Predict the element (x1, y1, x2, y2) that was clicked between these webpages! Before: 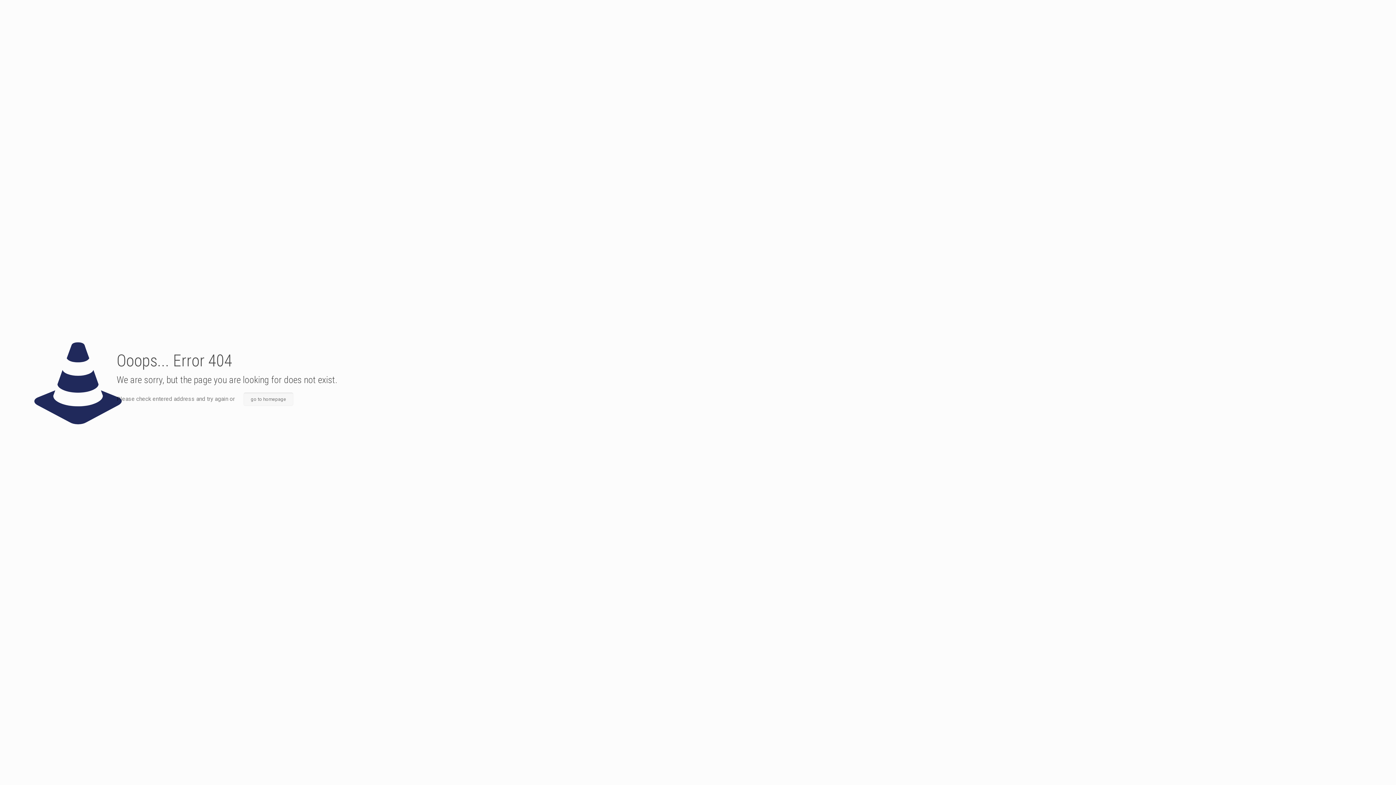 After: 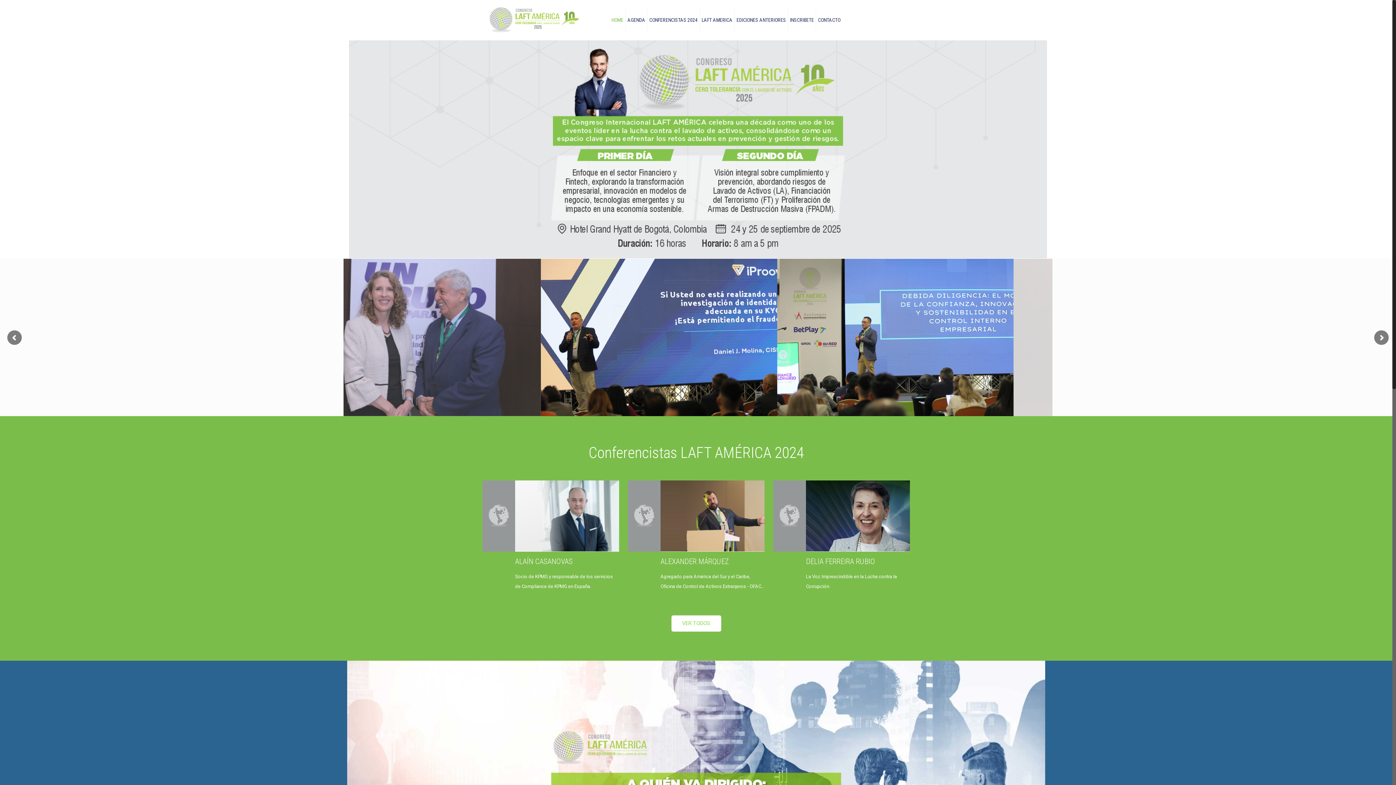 Action: label: go to homepage bbox: (243, 392, 293, 406)